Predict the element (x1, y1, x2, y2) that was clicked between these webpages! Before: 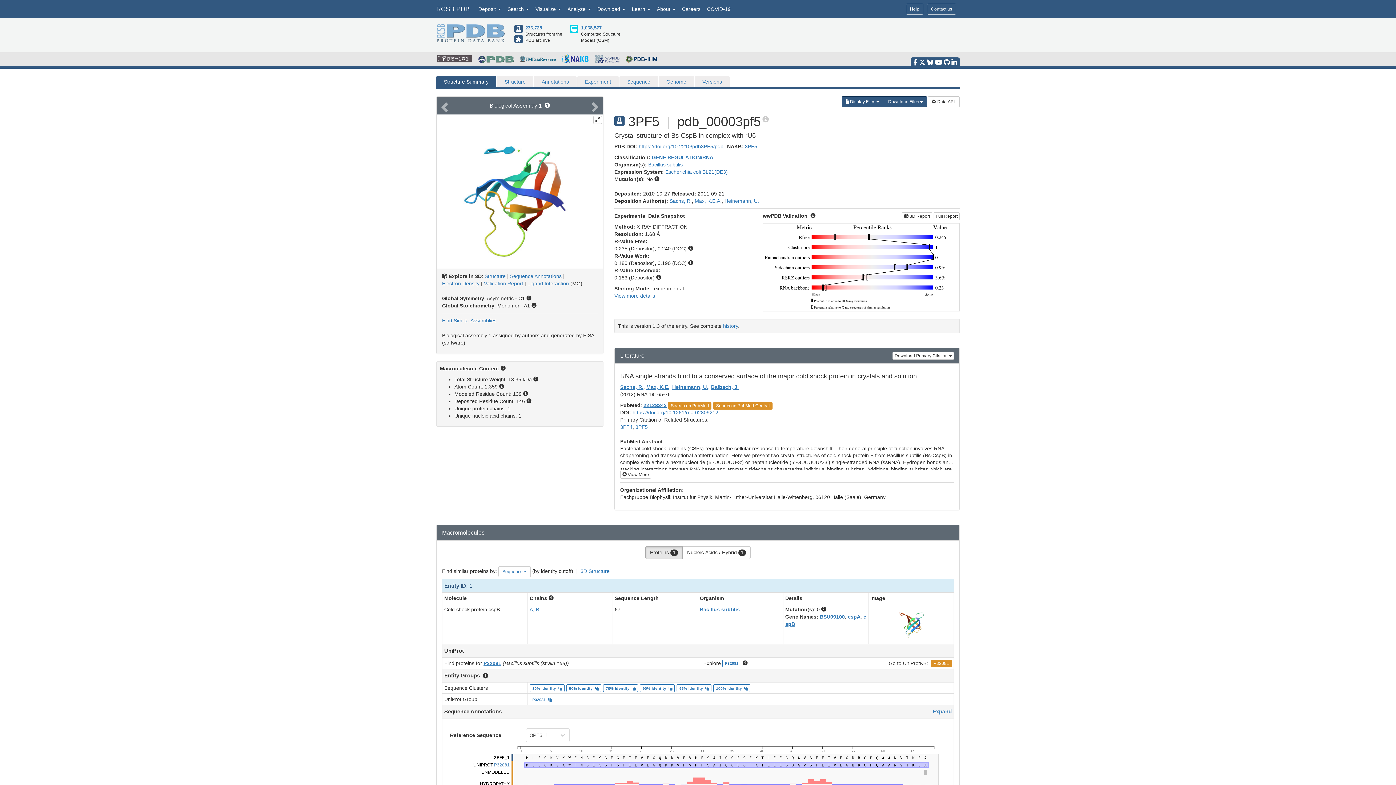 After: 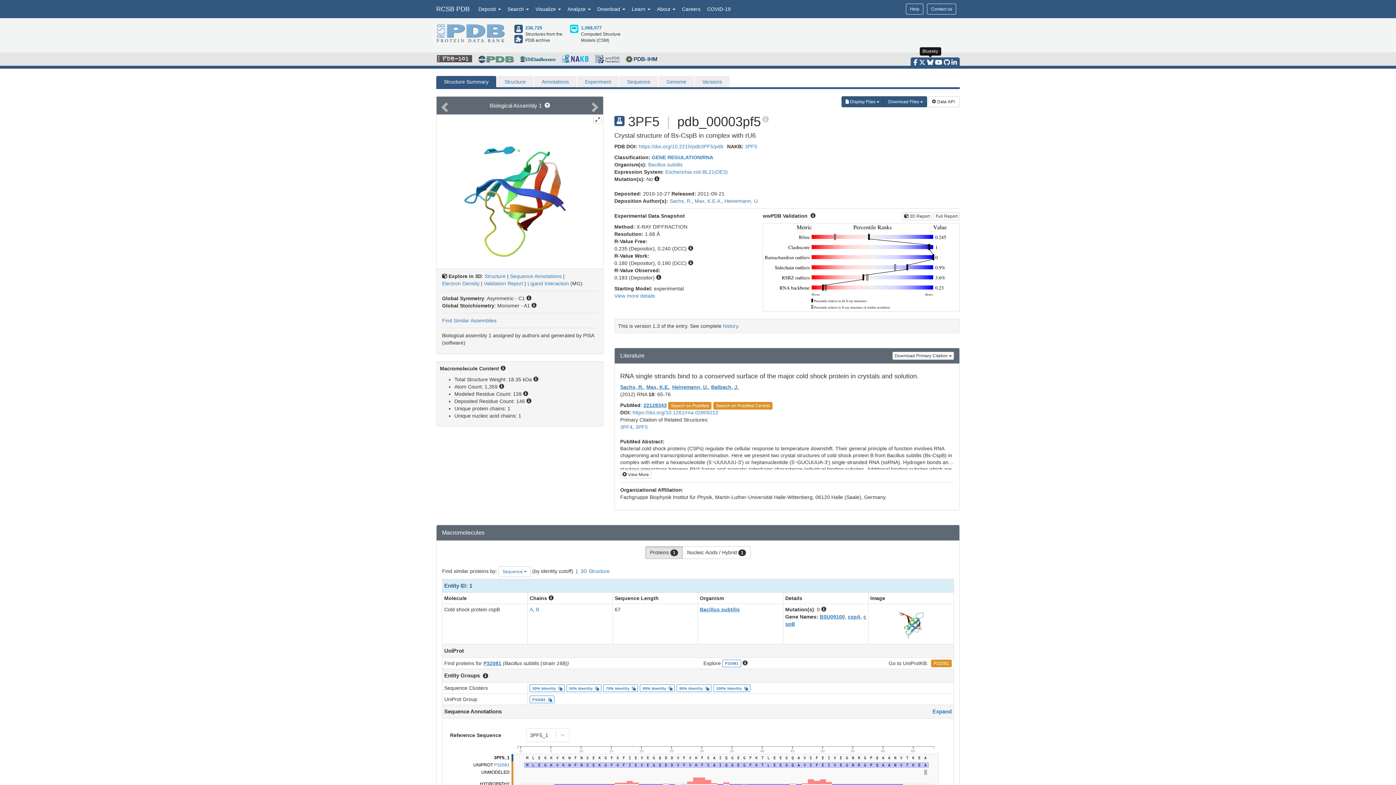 Action: bbox: (927, 58, 933, 65)